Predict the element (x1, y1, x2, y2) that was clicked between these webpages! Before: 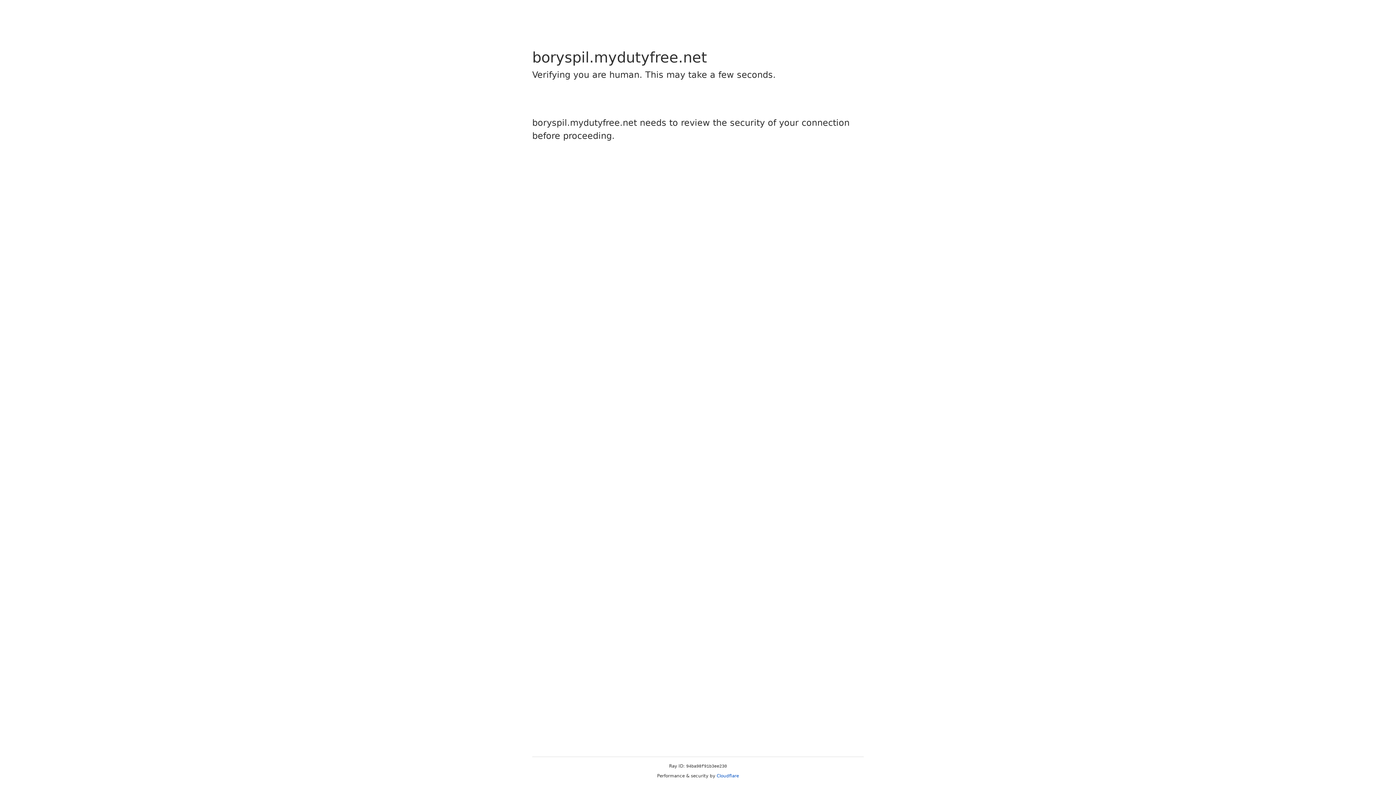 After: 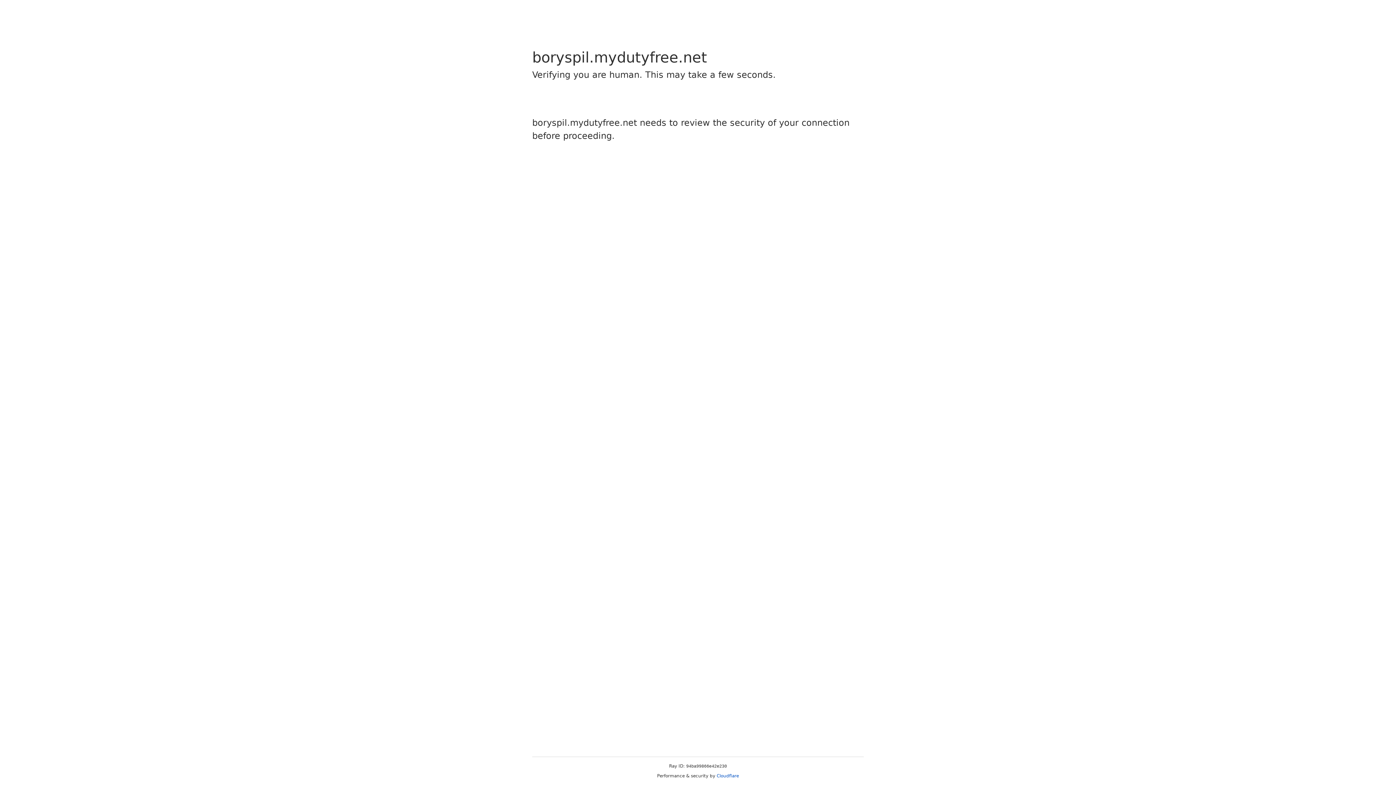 Action: bbox: (716, 773, 739, 778) label: Cloudflare